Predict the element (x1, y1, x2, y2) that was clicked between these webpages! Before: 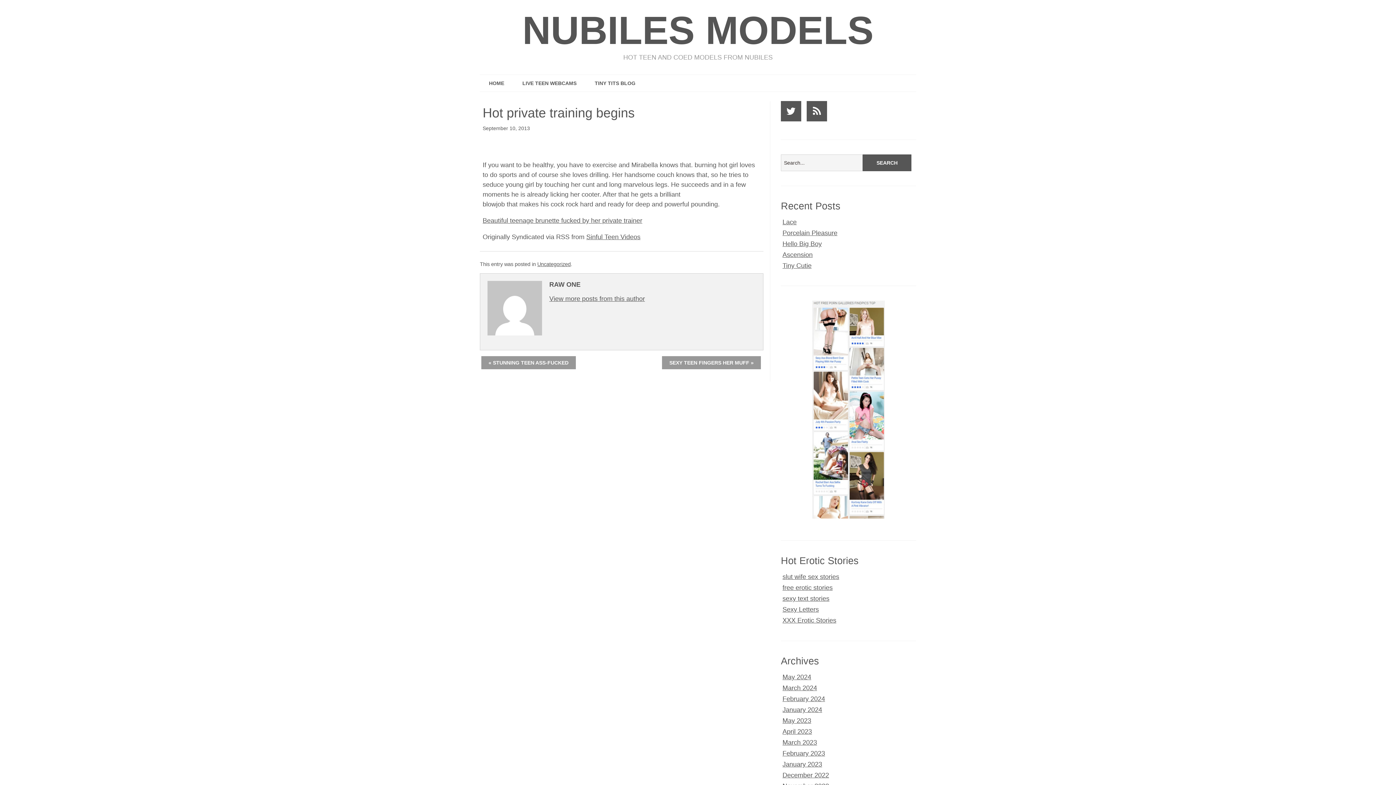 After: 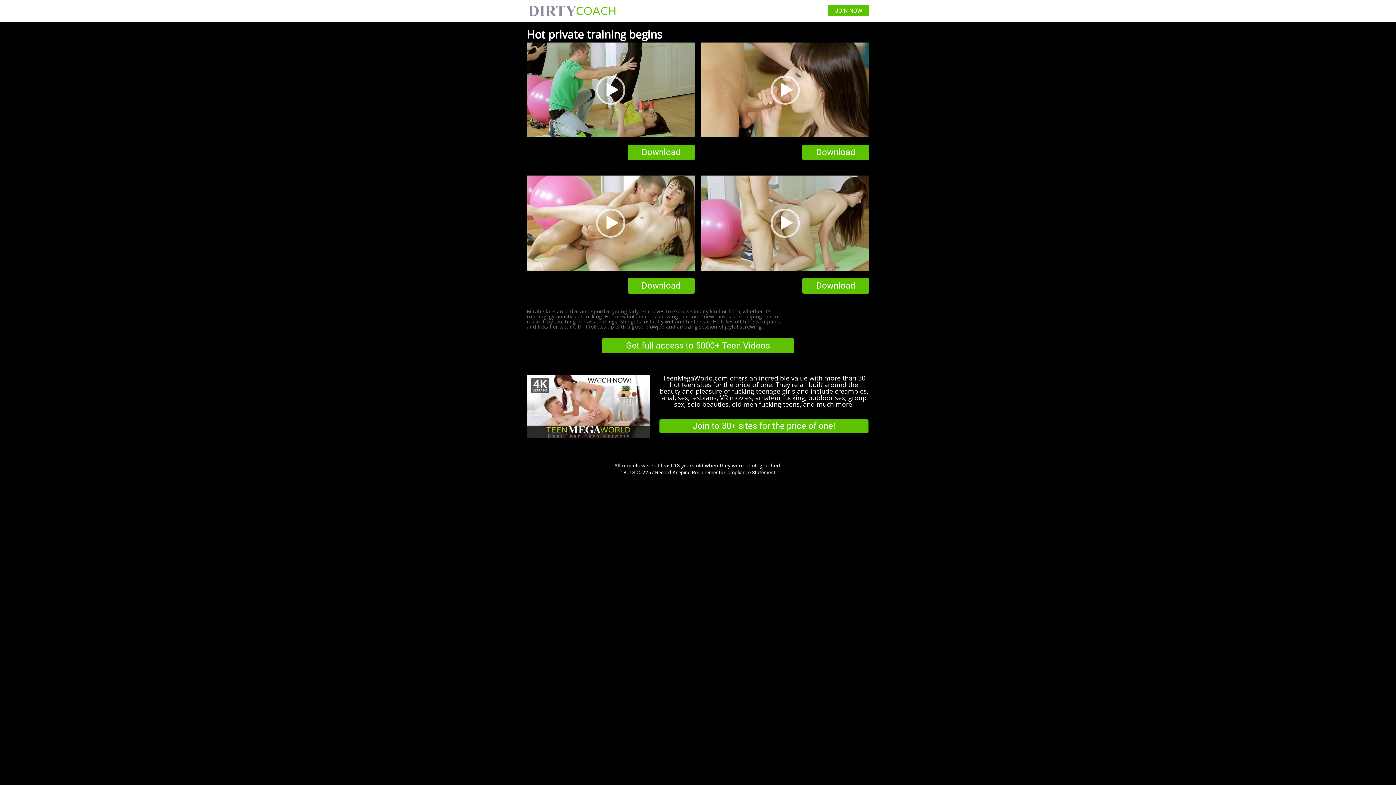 Action: bbox: (482, 144, 483, 152)